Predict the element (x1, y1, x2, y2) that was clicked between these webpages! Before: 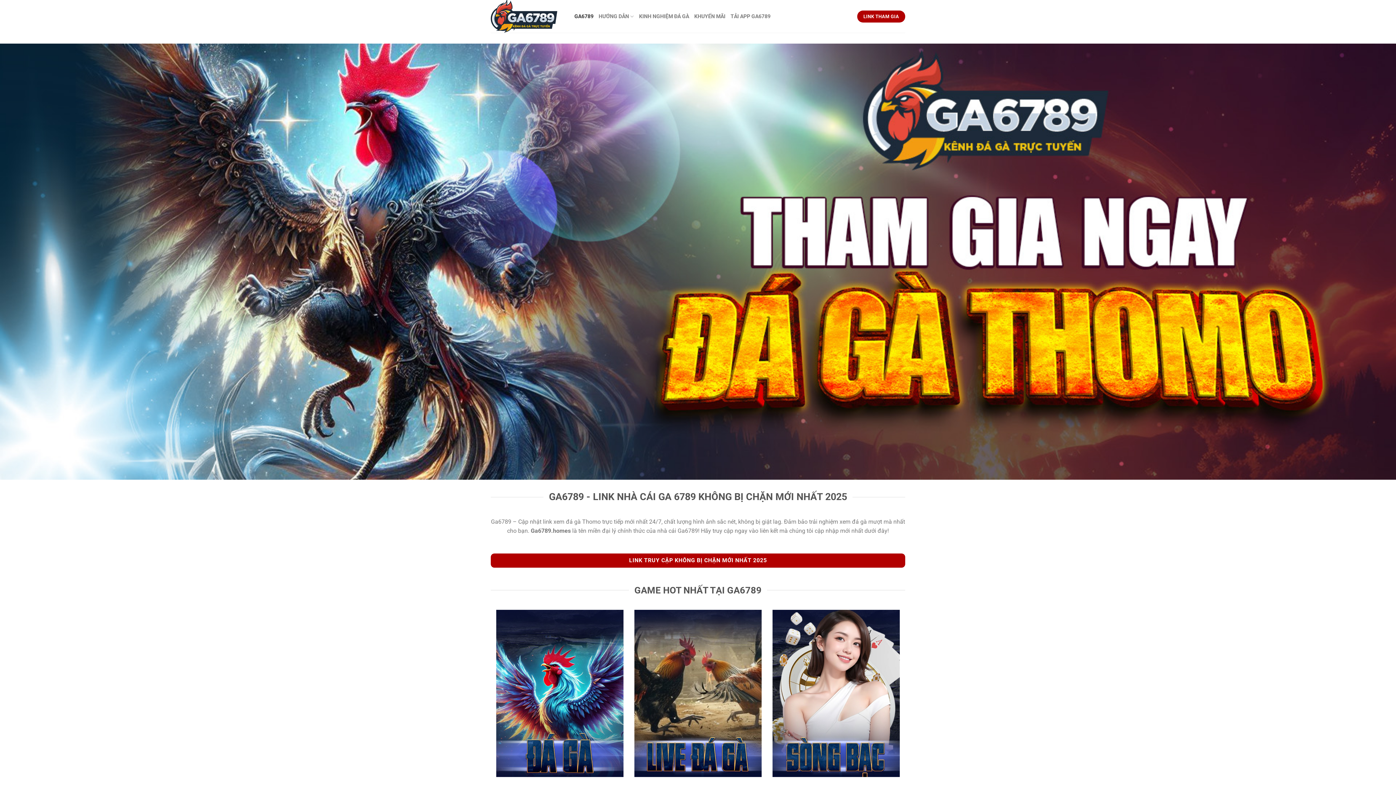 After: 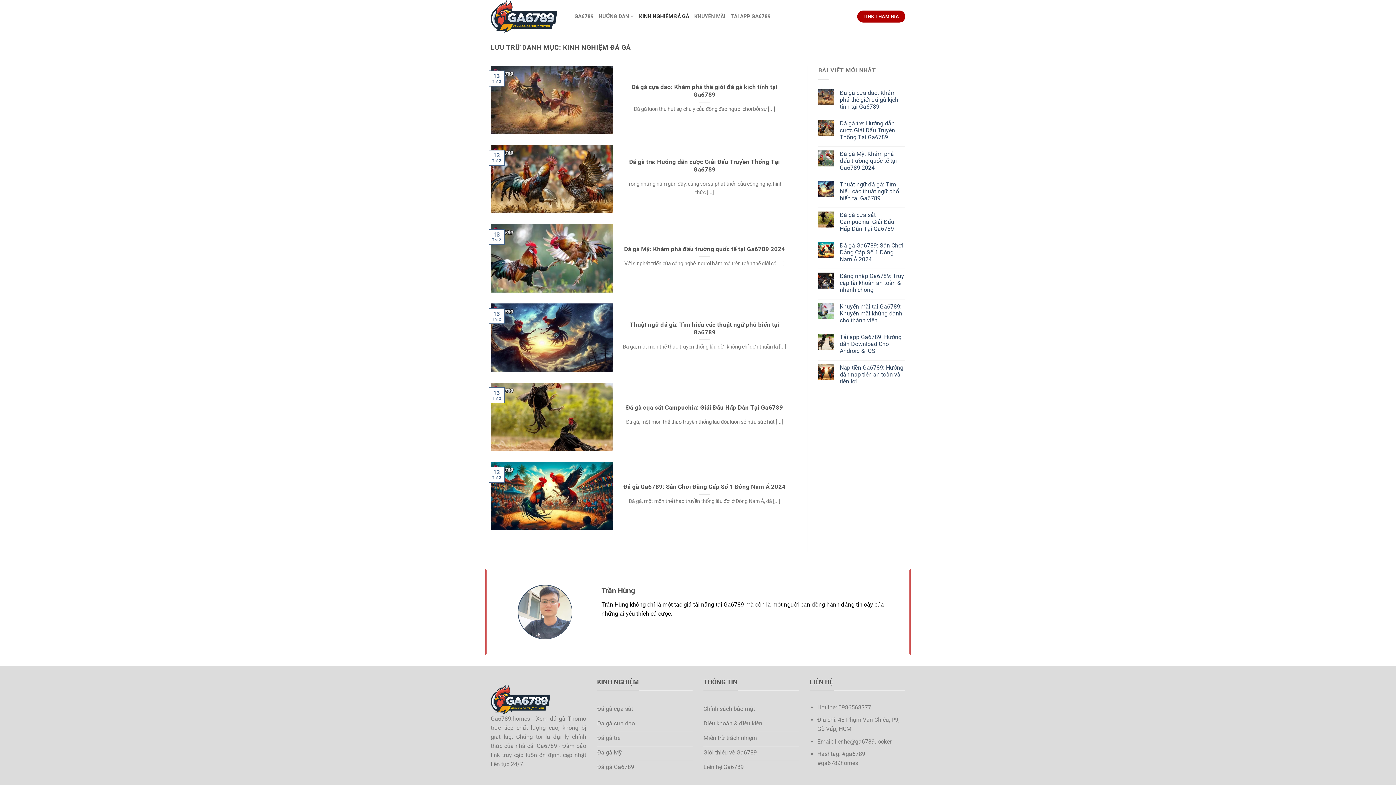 Action: bbox: (639, 8, 689, 24) label: KINH NGHIỆM ĐÁ GÀ